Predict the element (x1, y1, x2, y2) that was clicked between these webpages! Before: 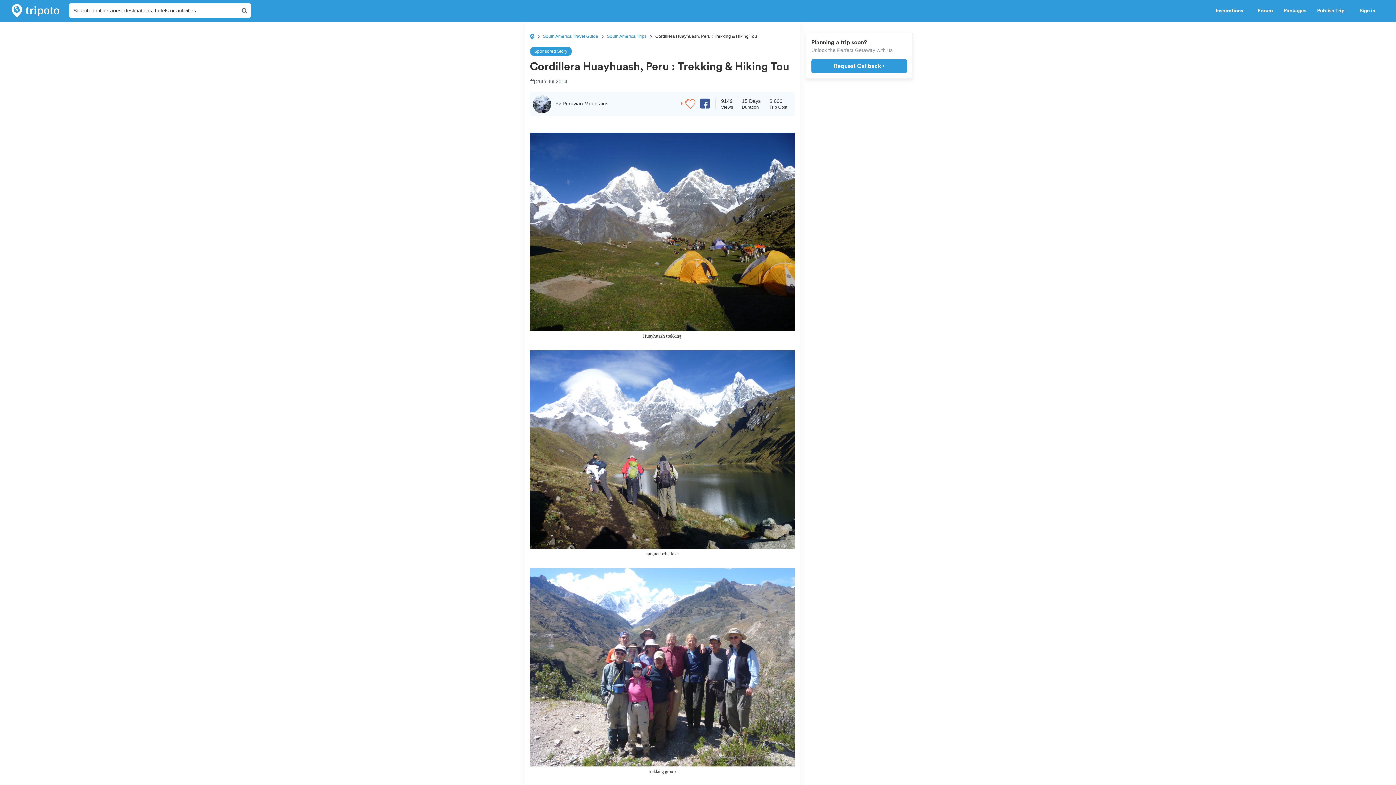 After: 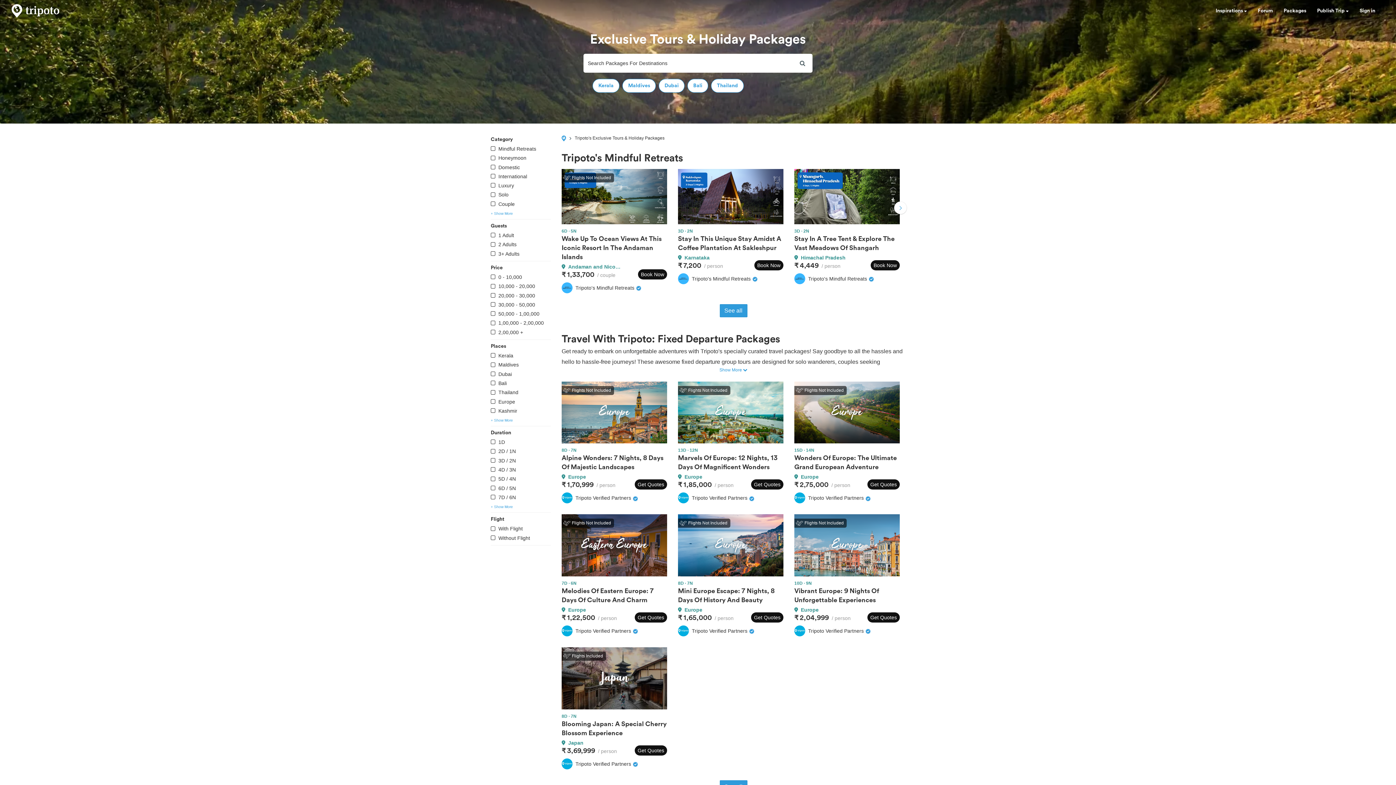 Action: label: Packages bbox: (1278, 0, 1312, 21)